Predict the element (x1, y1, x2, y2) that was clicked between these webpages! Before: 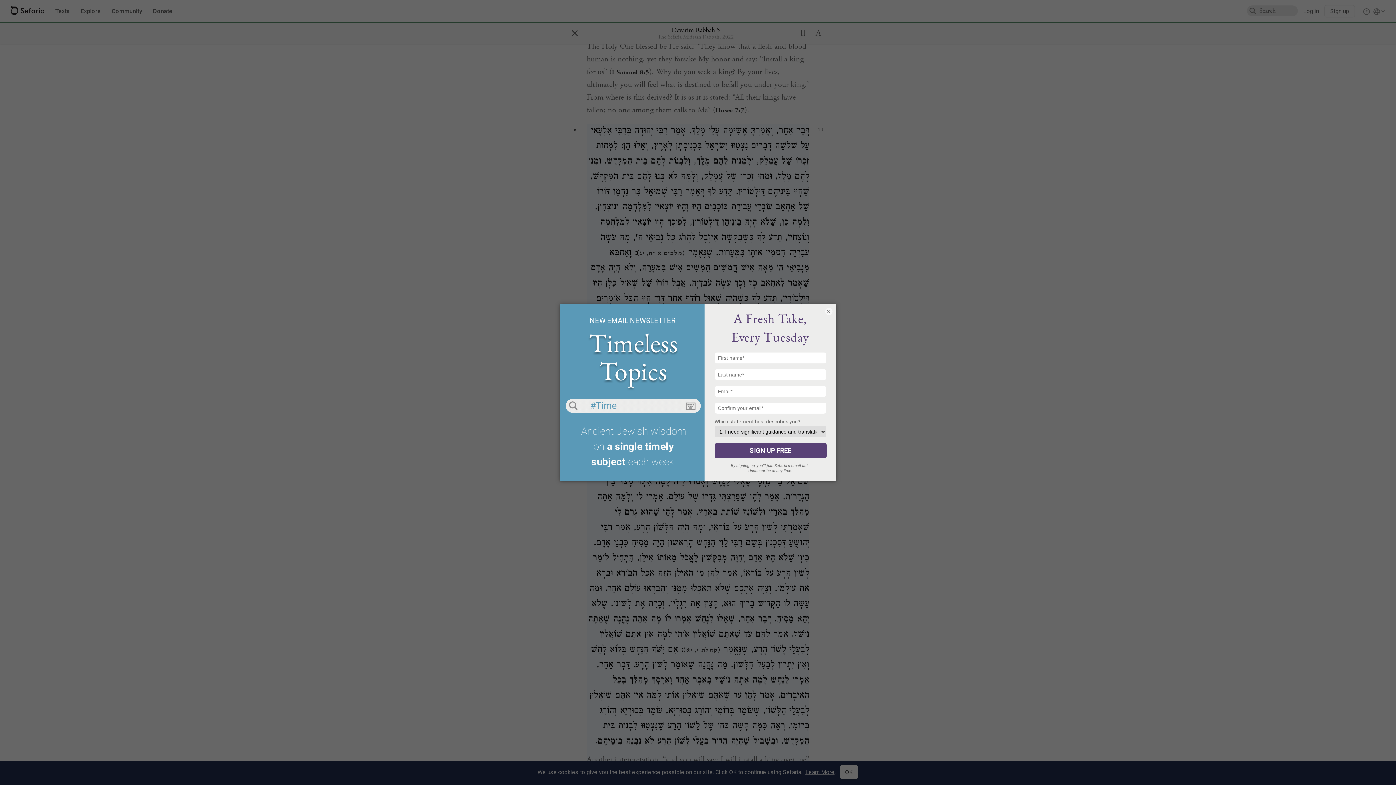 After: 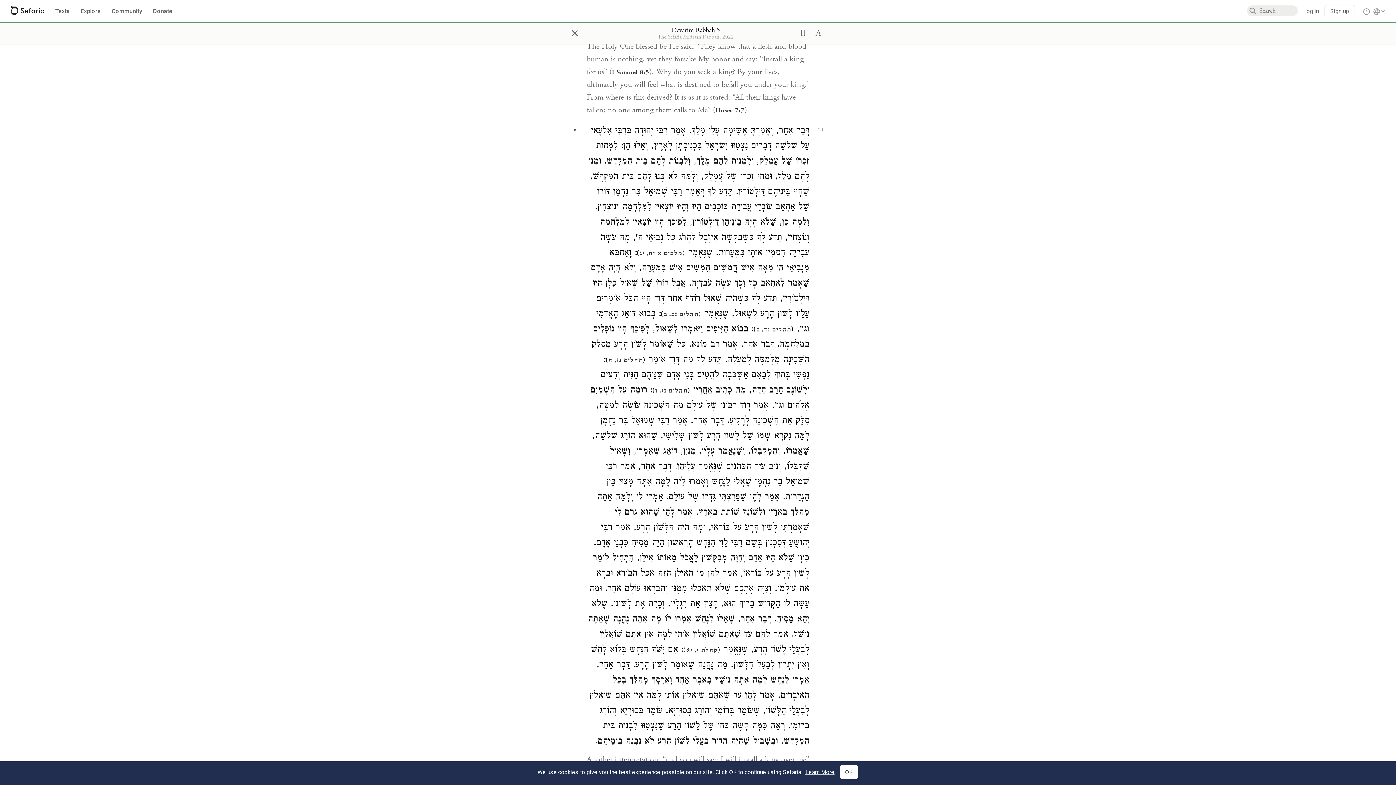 Action: bbox: (825, 307, 832, 315) label: ×